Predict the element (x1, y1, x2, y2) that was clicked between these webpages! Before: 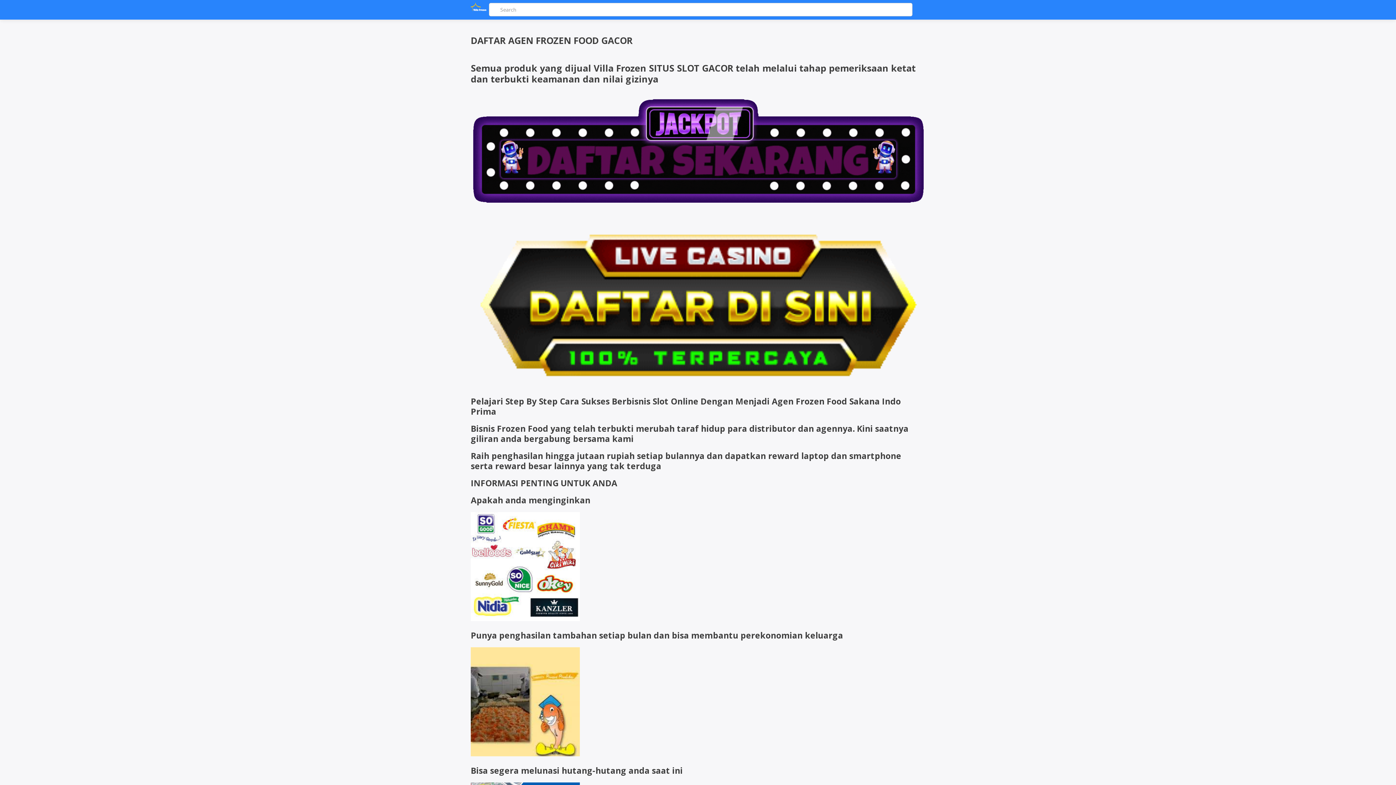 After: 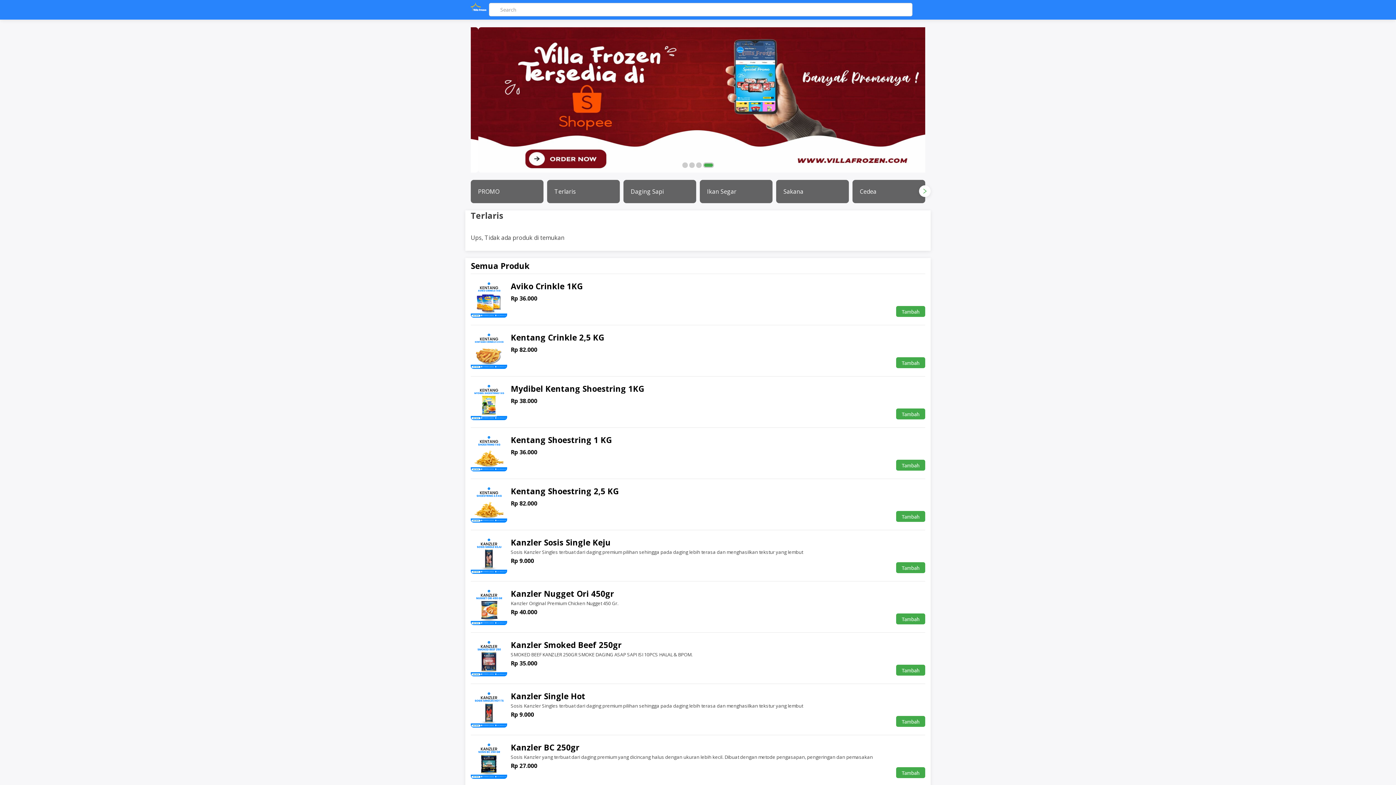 Action: bbox: (490, 2, 498, 16)